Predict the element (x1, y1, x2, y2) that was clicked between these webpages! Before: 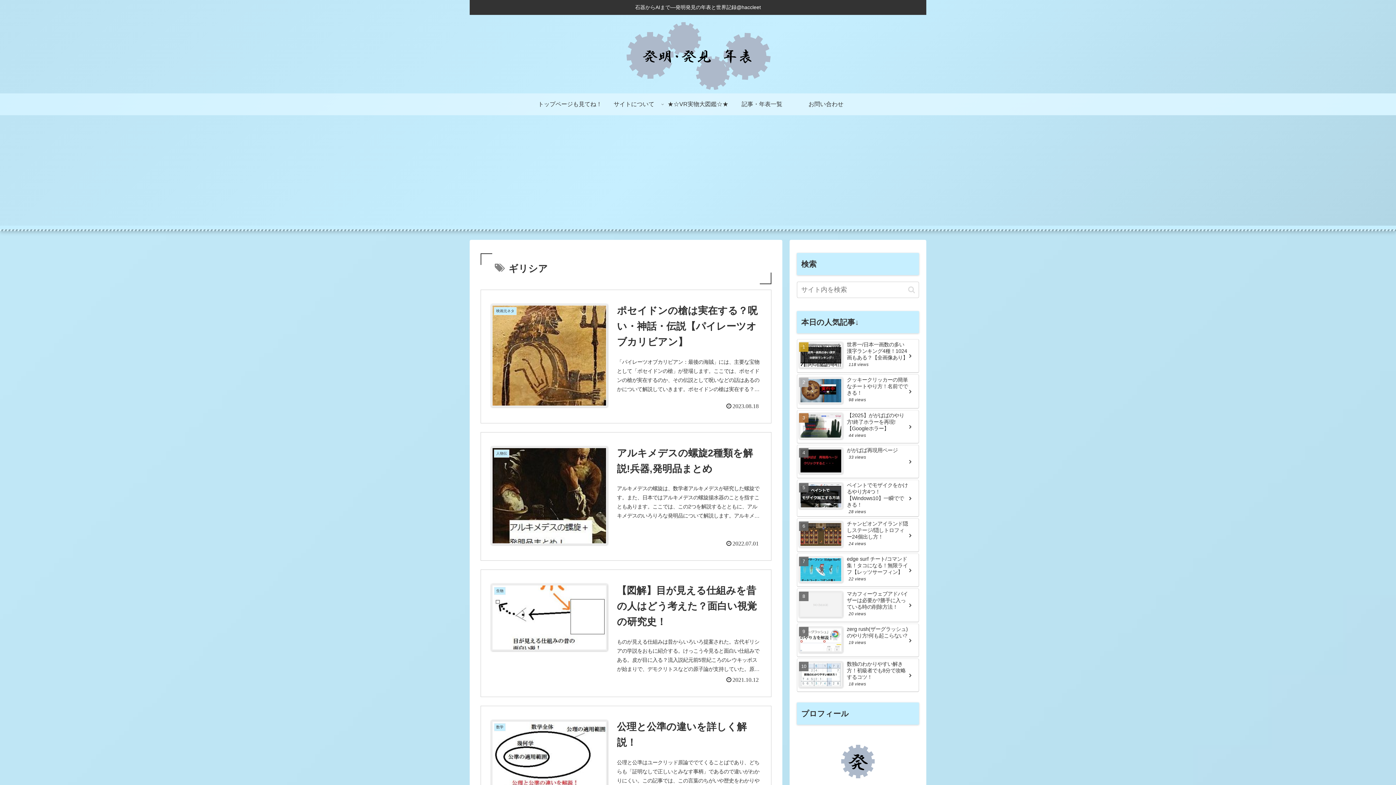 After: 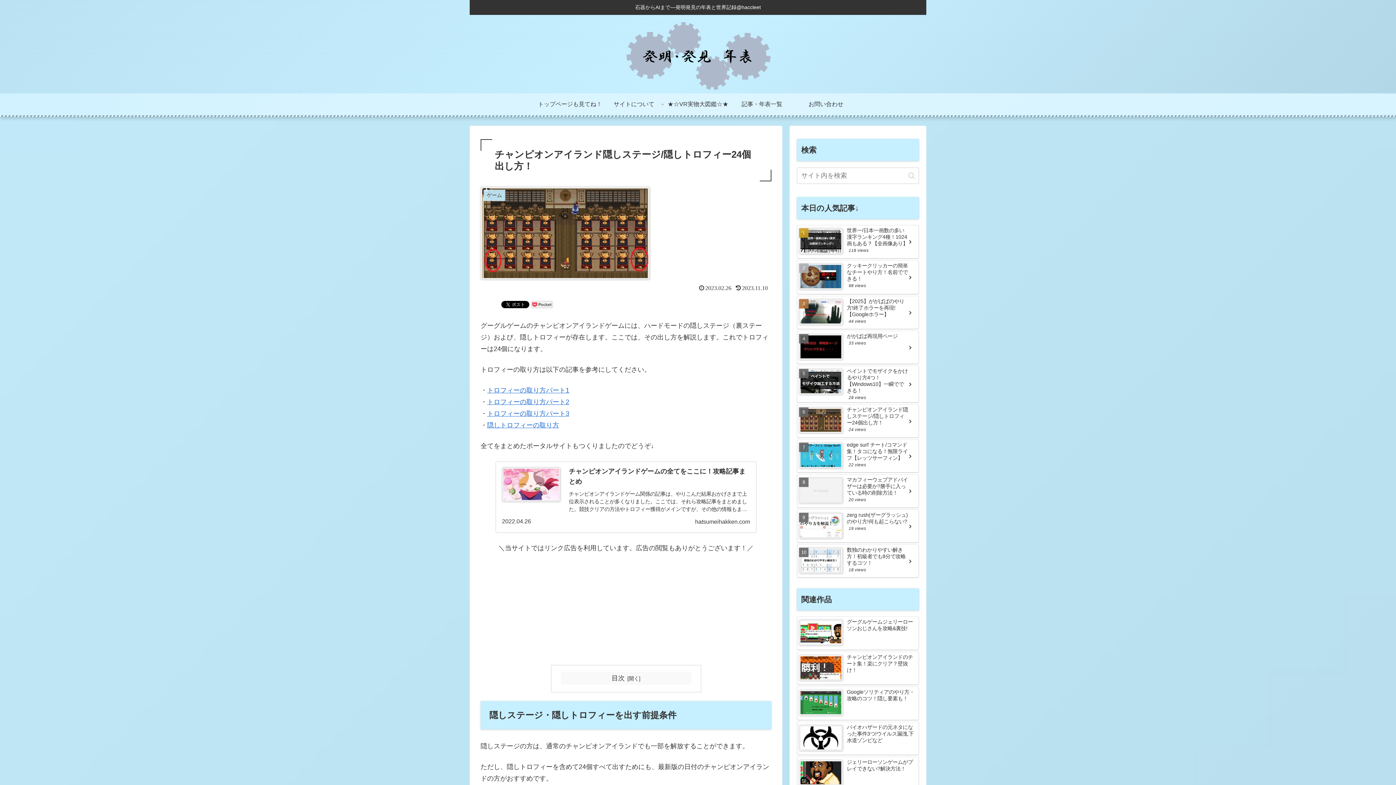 Action: label: チャンピオンアイランド隠しステージ/隠しトロフィー24個出し方！
24 views bbox: (797, 518, 919, 552)